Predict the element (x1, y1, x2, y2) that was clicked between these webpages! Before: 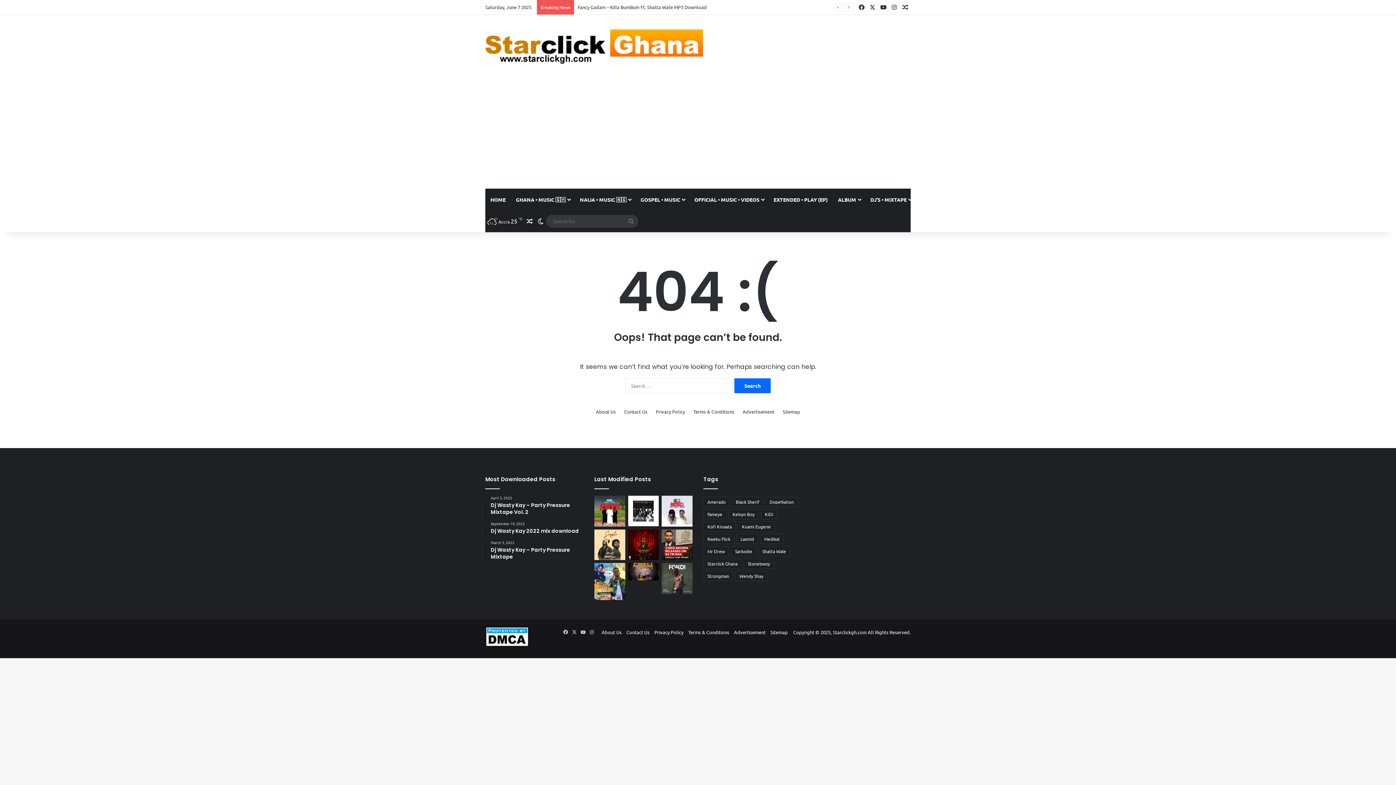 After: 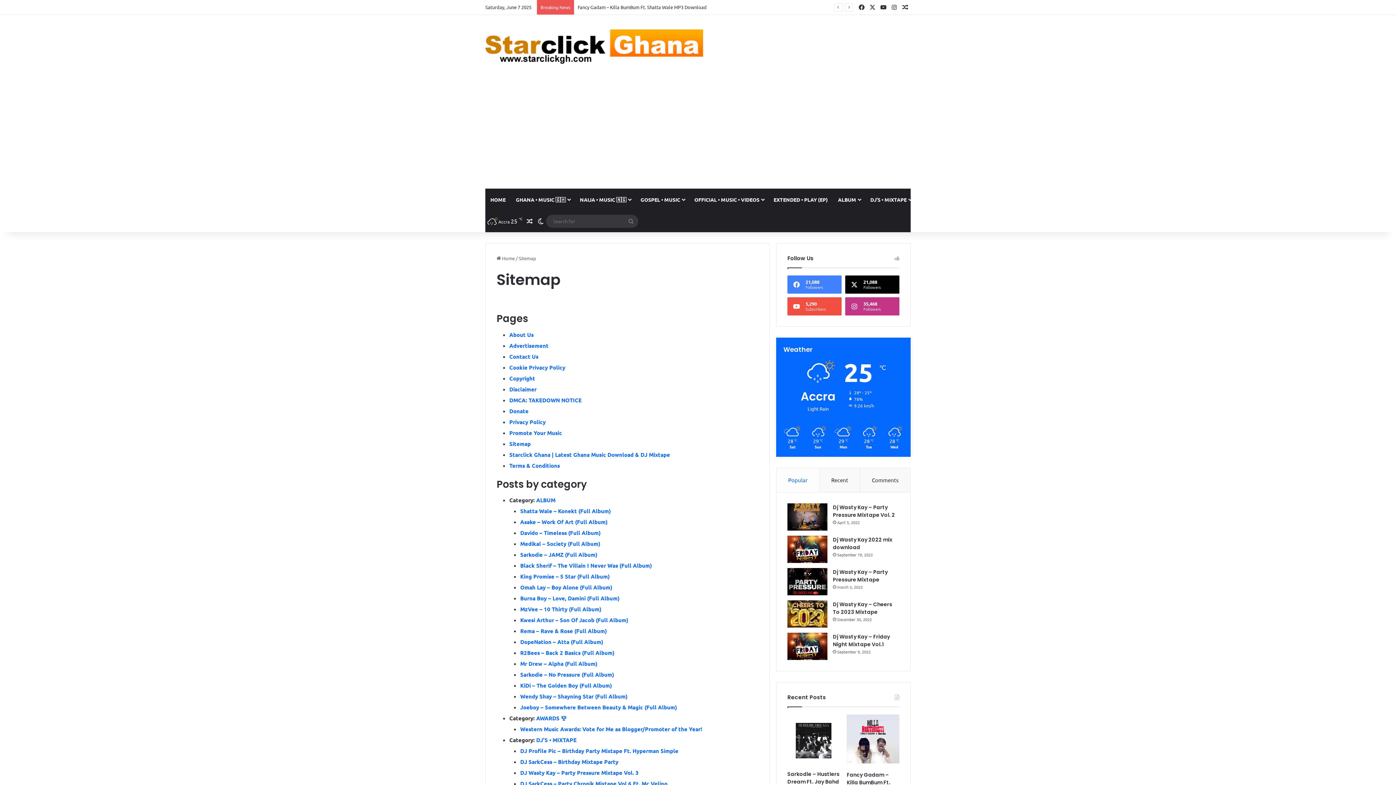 Action: bbox: (770, 629, 788, 635) label: Sitemap